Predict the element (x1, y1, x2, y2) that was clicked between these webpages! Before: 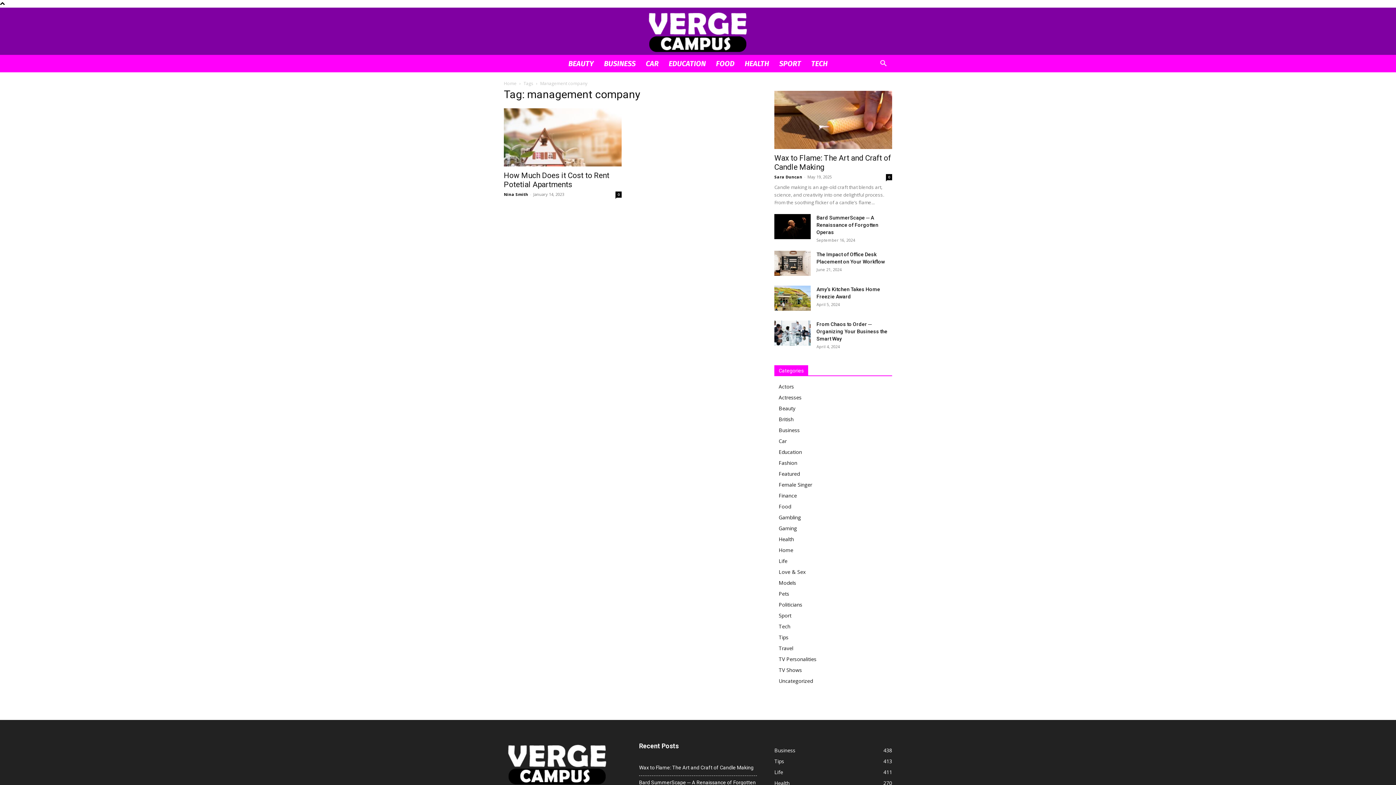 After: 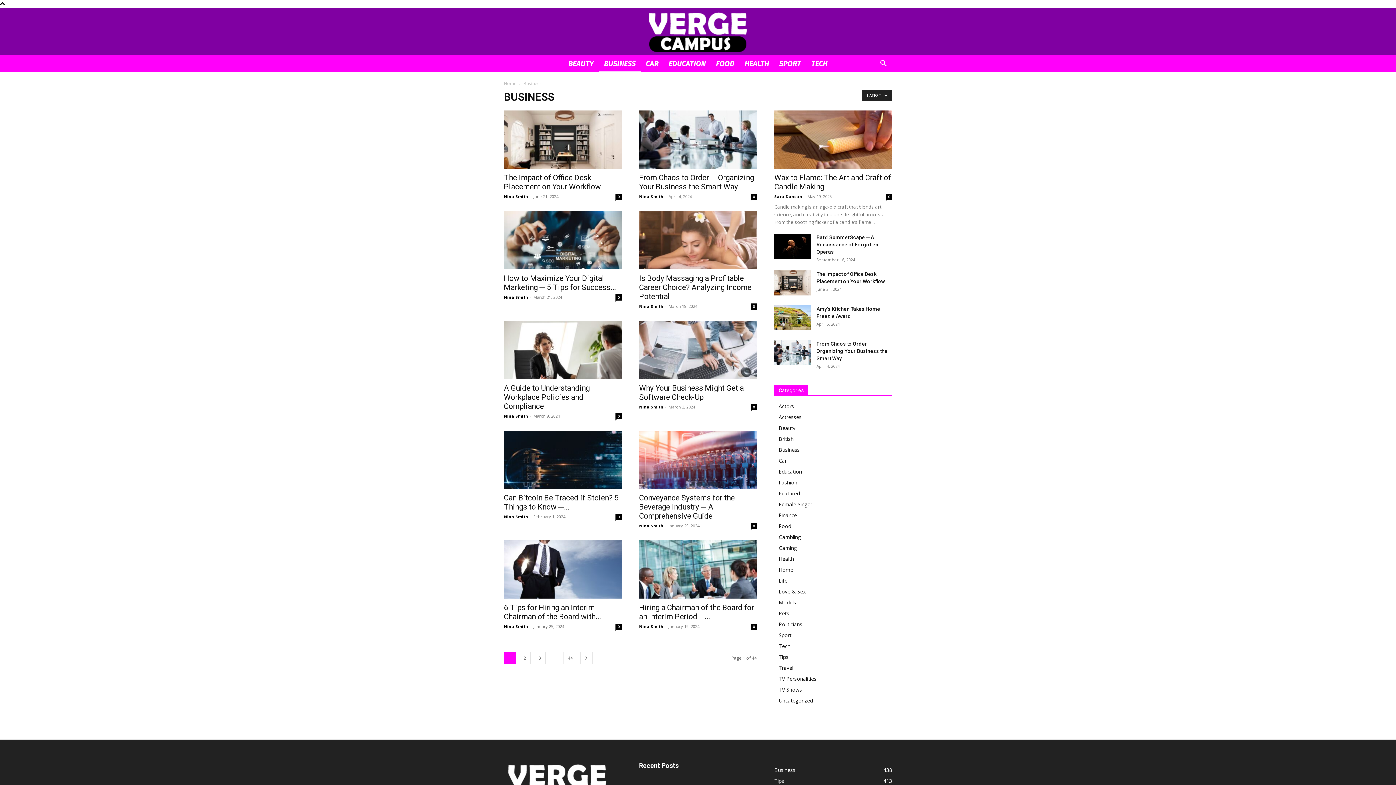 Action: label: BUSINESS bbox: (599, 54, 640, 72)